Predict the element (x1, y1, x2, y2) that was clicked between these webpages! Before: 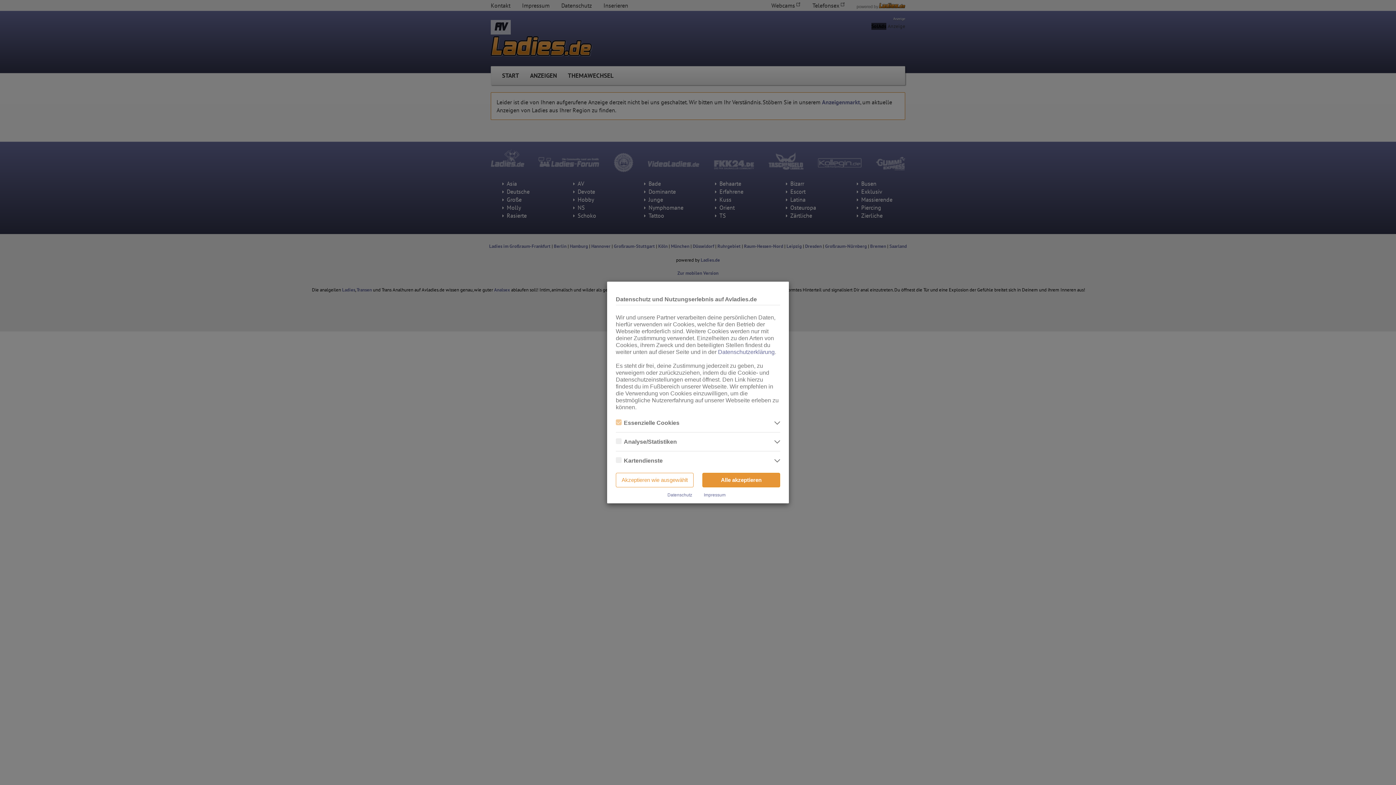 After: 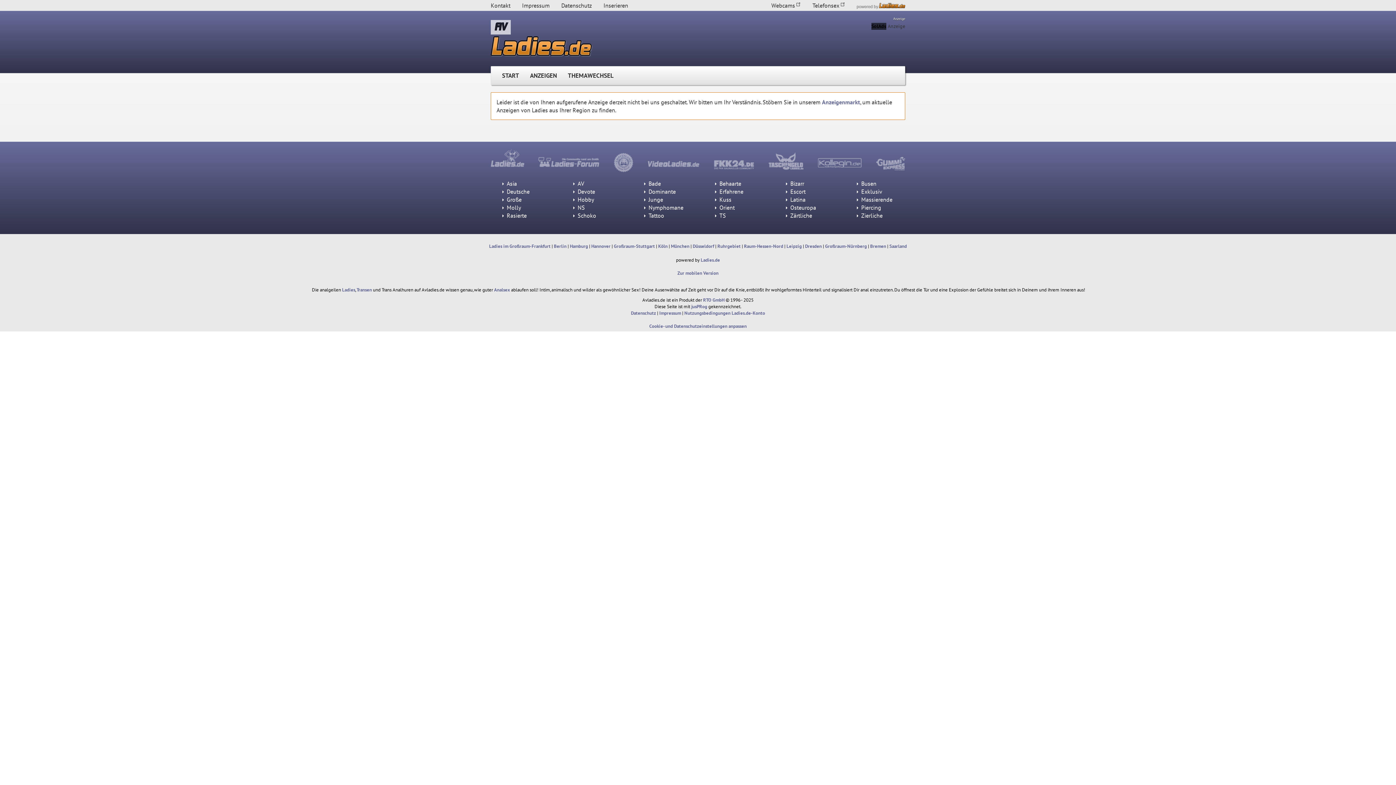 Action: bbox: (702, 473, 780, 487) label: Alle akzeptieren